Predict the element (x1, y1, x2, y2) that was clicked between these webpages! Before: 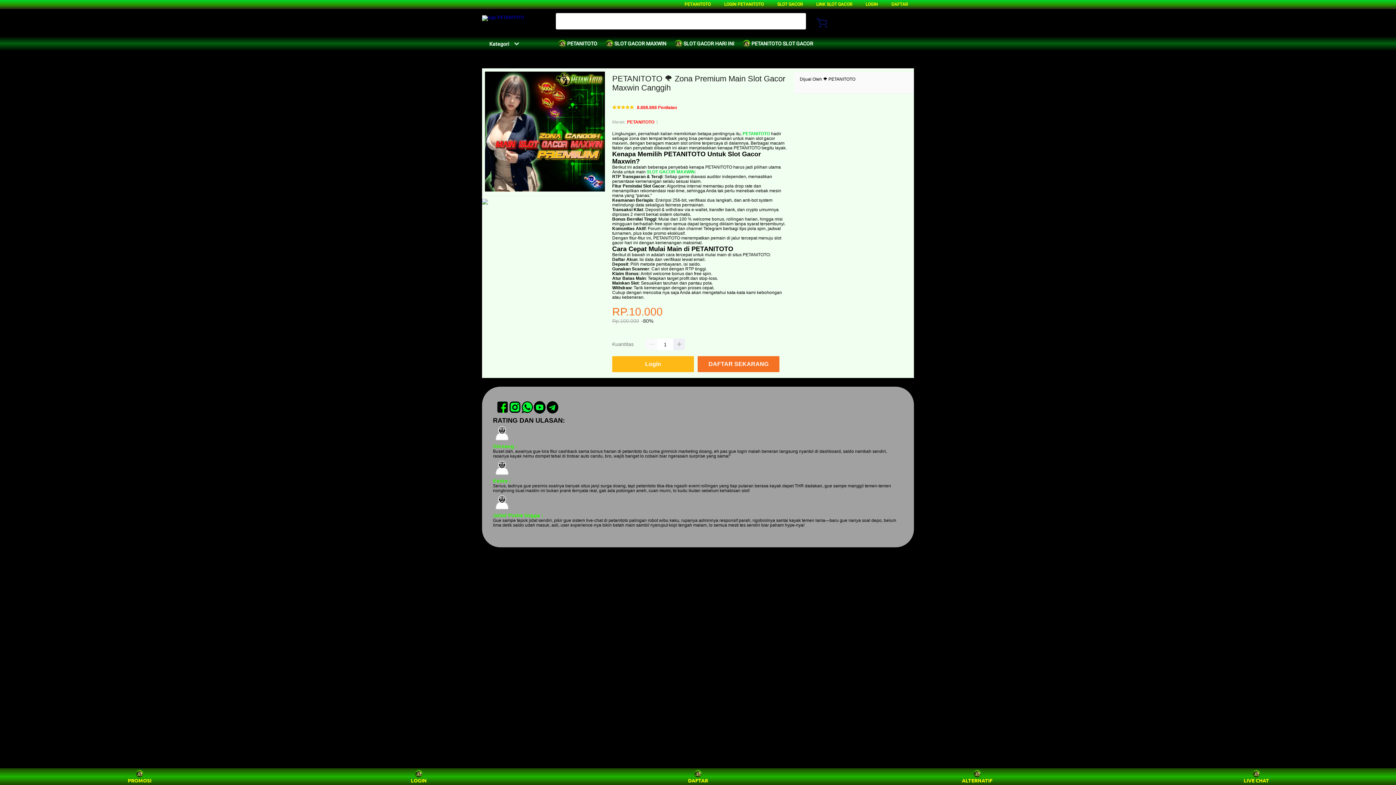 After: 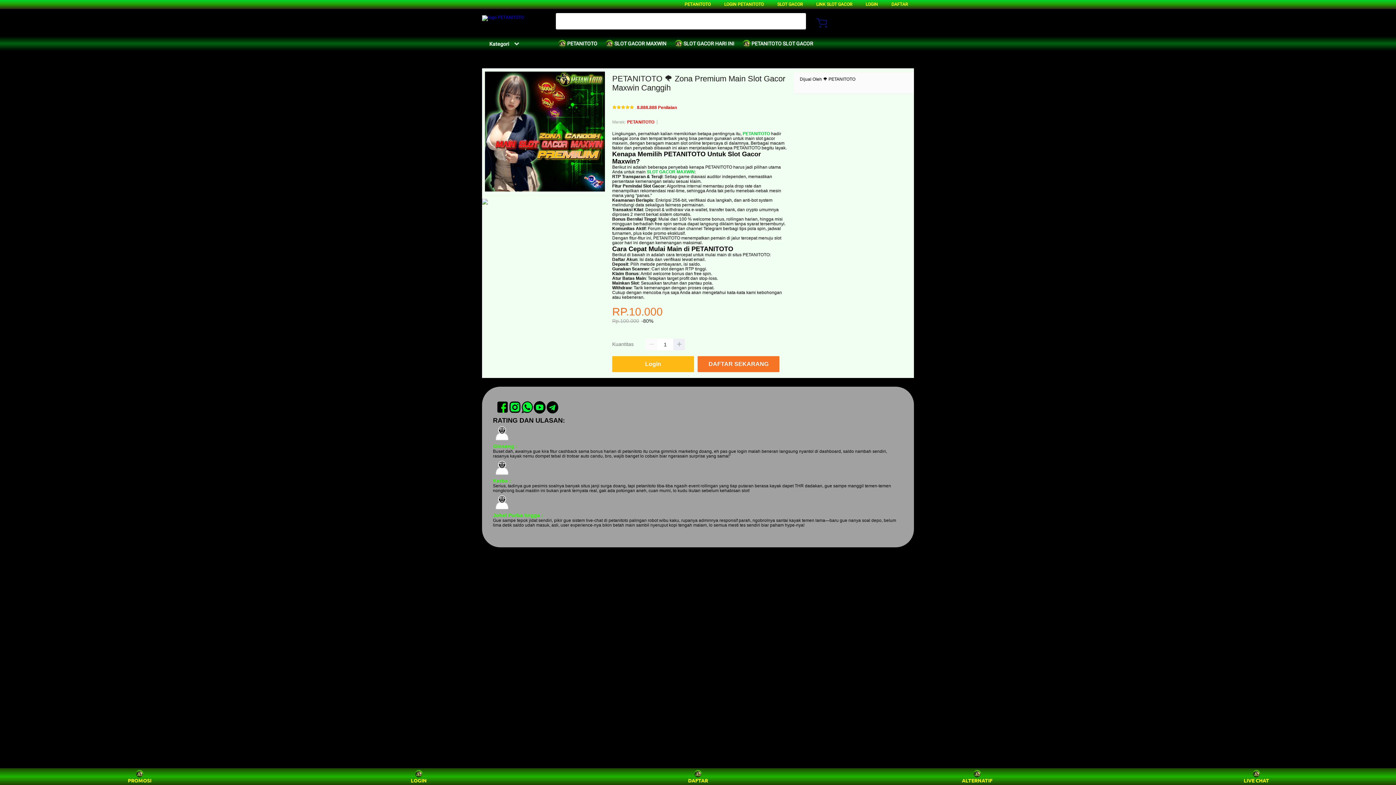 Action: label: PETANITOTO bbox: (684, 1, 710, 6)